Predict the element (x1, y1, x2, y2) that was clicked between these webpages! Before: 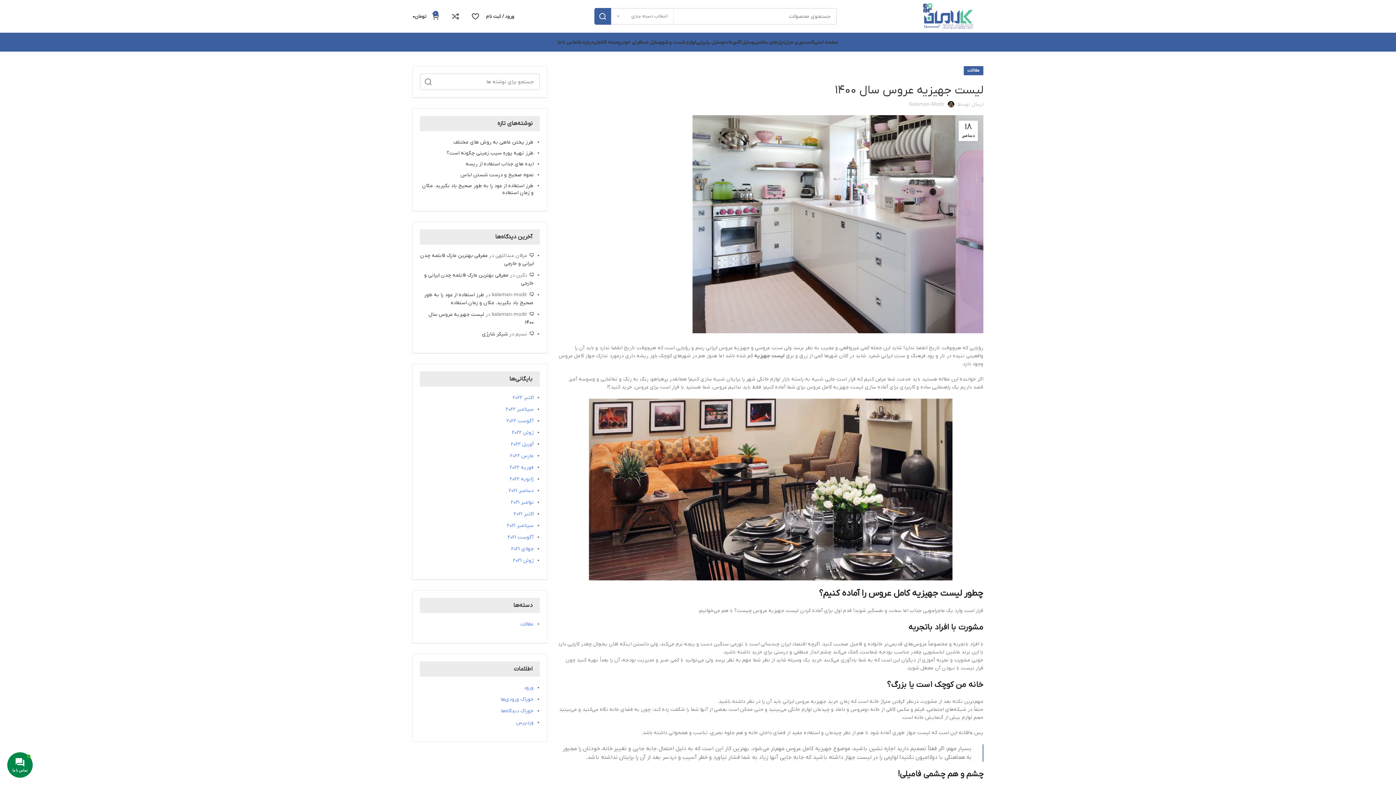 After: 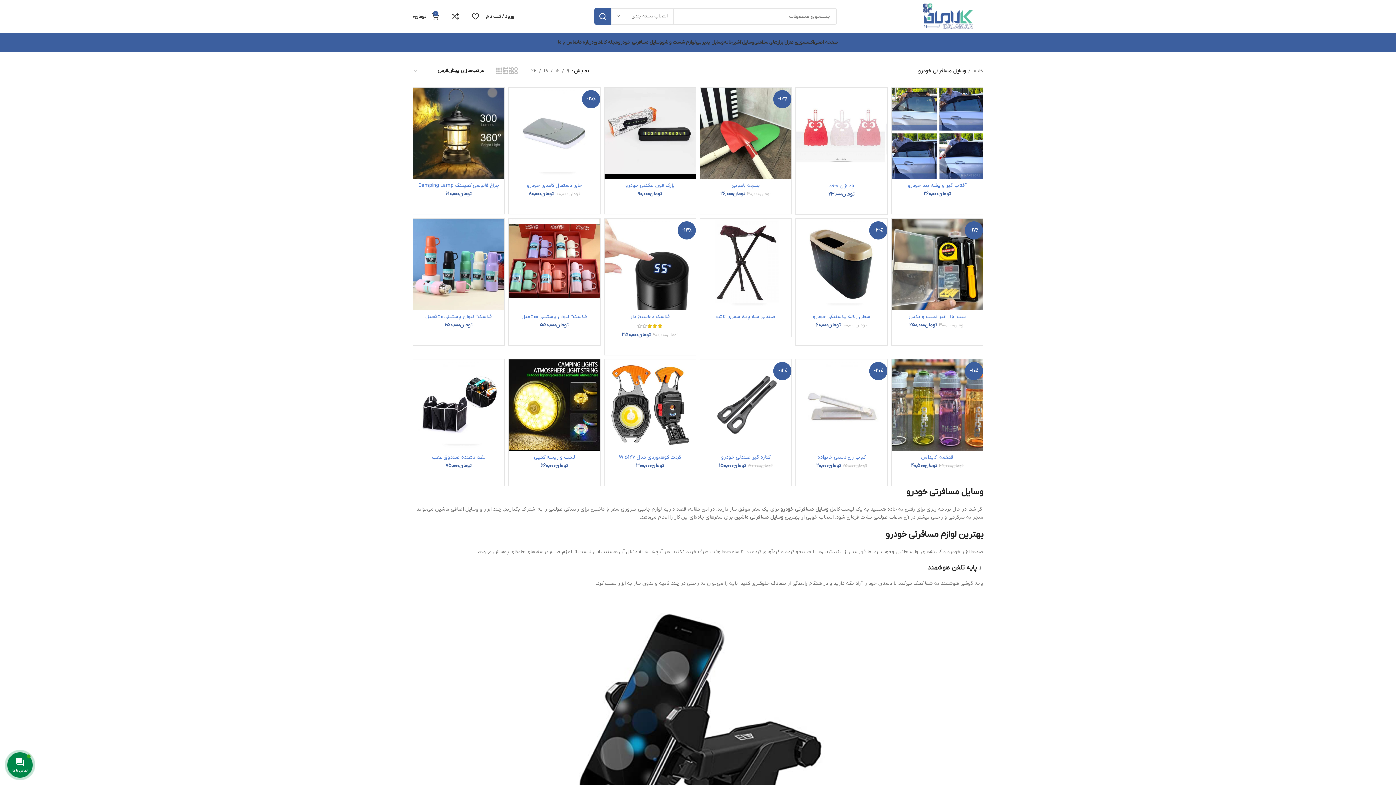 Action: bbox: (618, 34, 662, 49) label: وسایل مسافرتی خودرو